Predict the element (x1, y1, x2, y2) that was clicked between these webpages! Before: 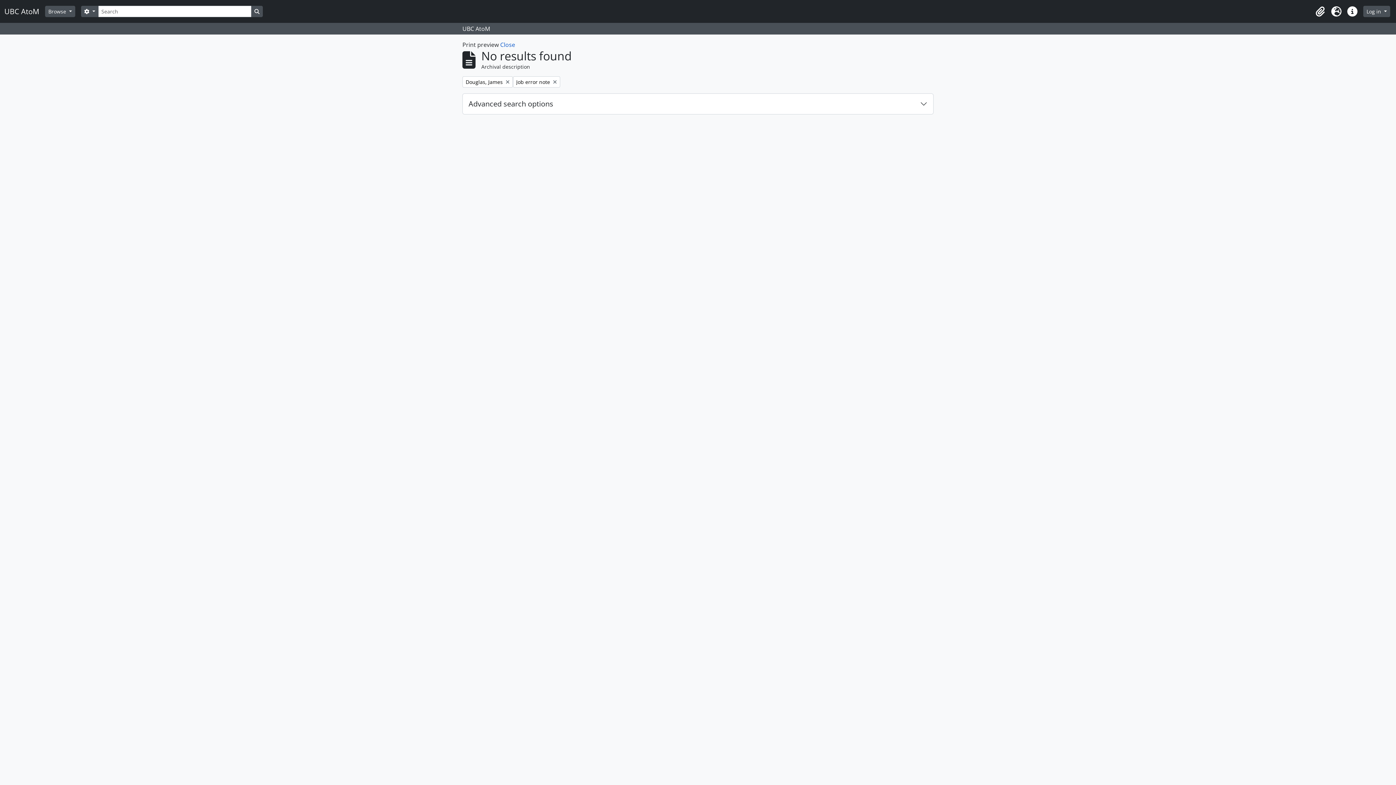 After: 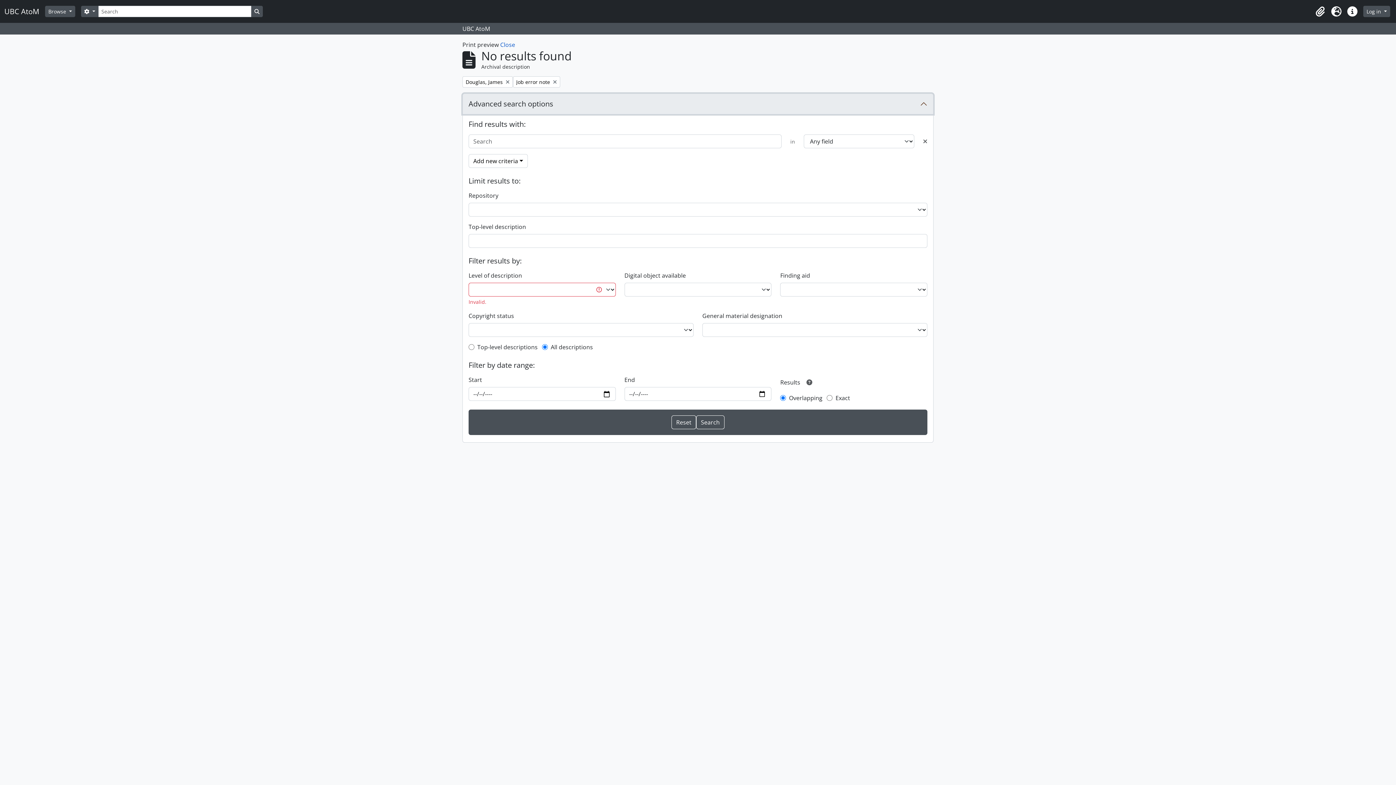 Action: bbox: (462, 93, 933, 114) label: Advanced search options